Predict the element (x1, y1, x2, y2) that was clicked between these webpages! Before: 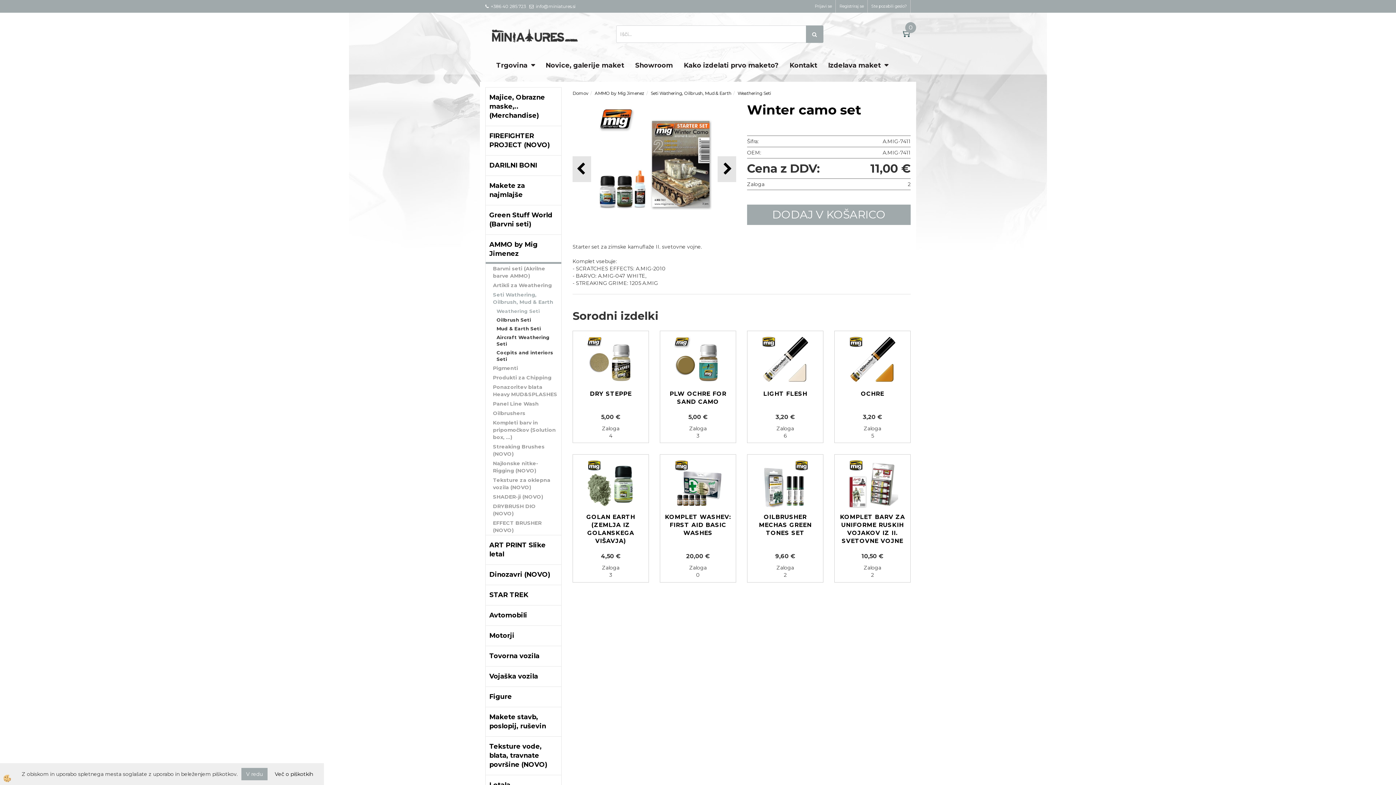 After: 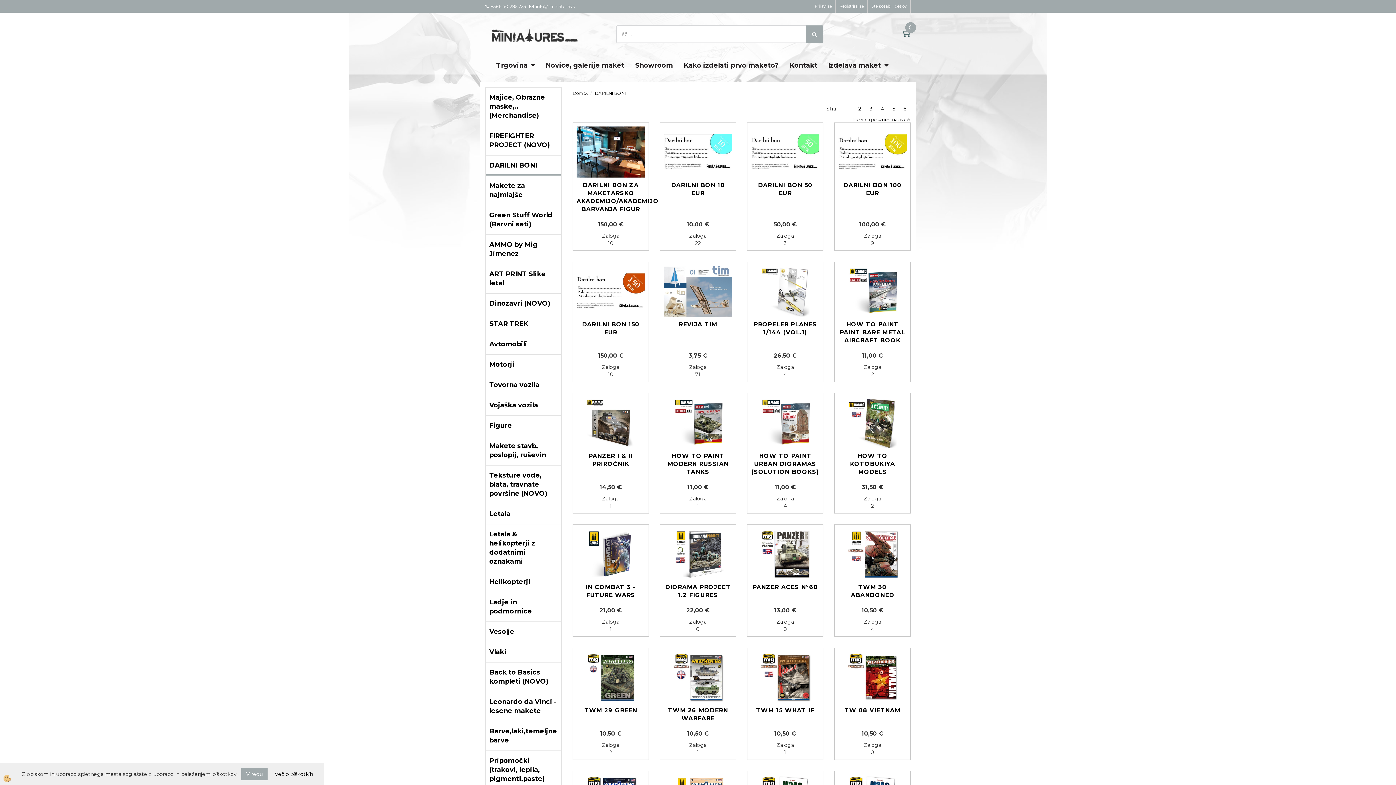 Action: label: DARILNI BONI bbox: (485, 155, 561, 175)